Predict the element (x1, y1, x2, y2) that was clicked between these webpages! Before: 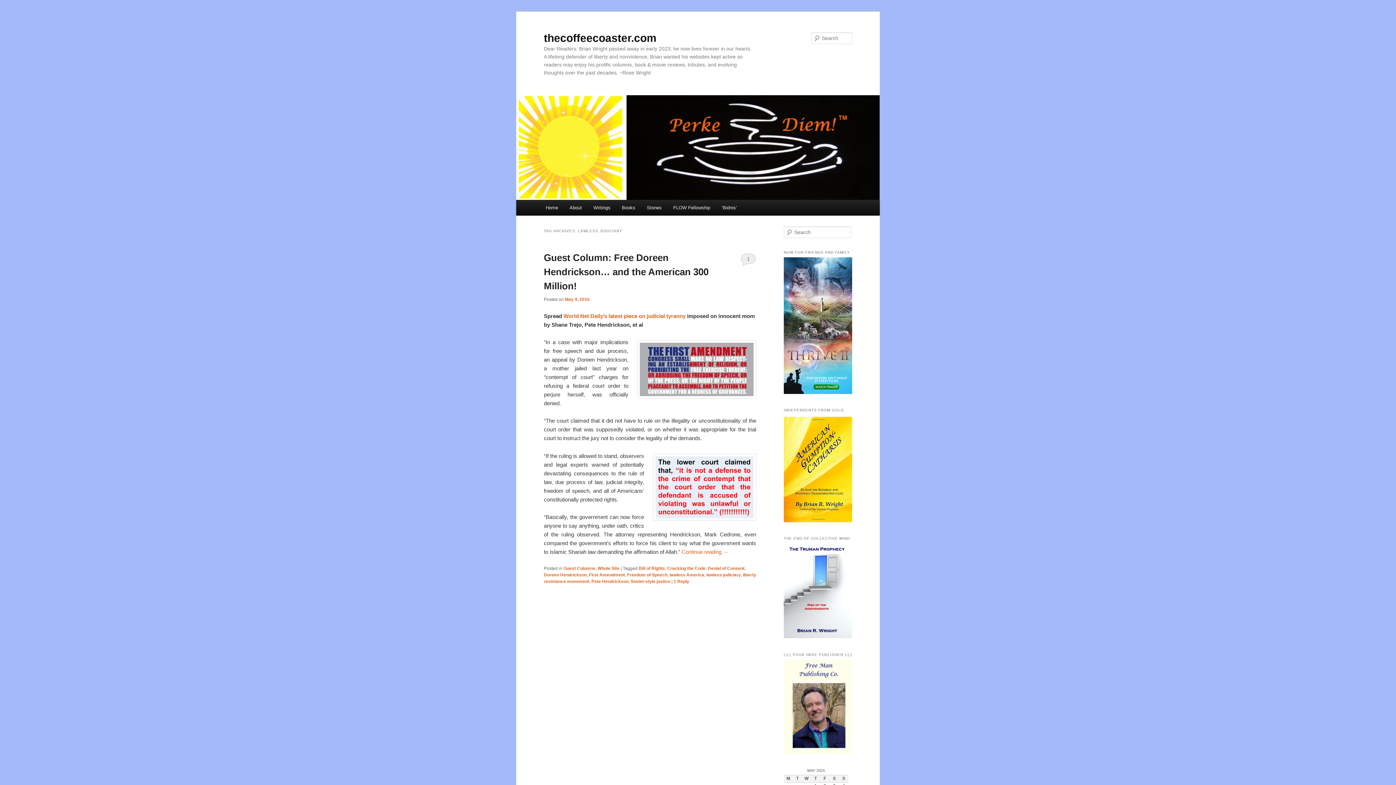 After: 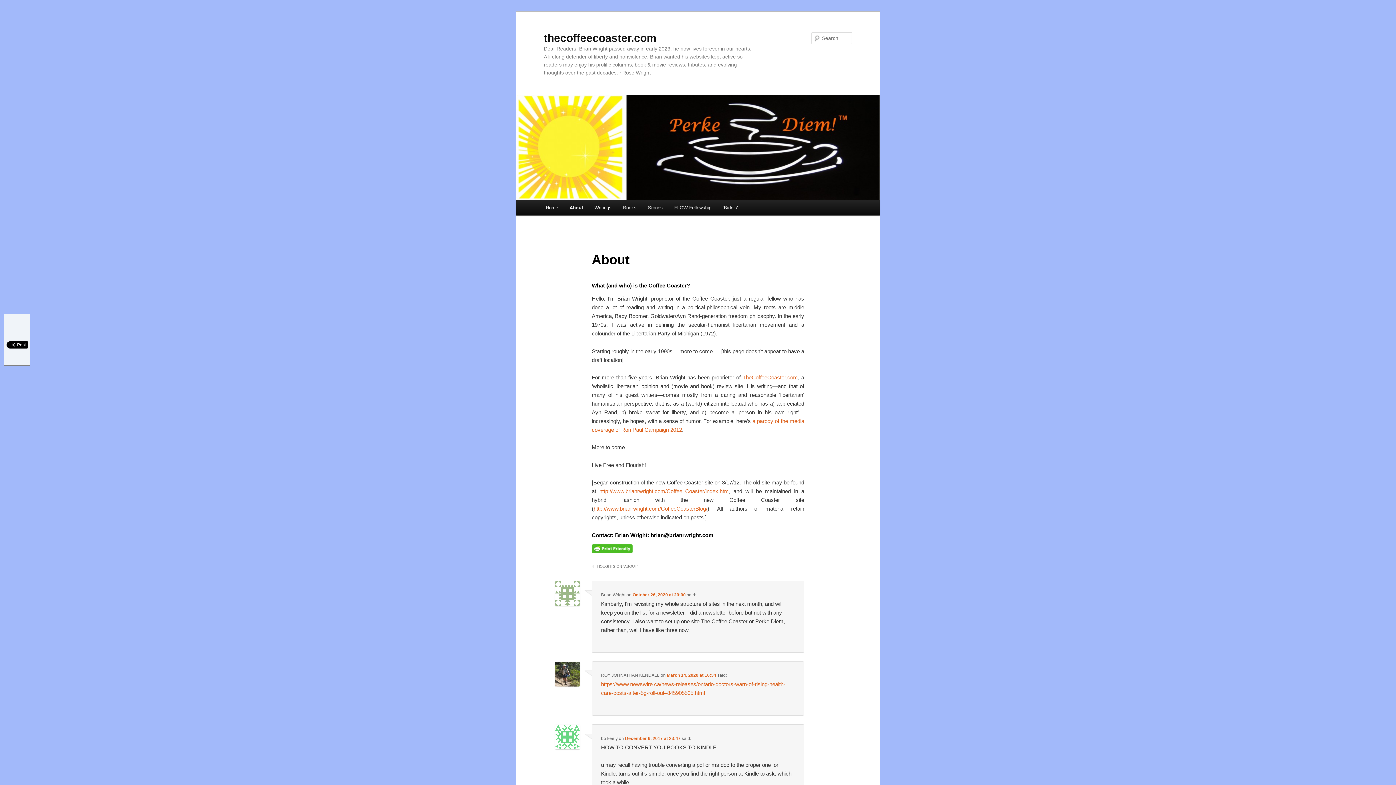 Action: label: About bbox: (563, 200, 587, 215)